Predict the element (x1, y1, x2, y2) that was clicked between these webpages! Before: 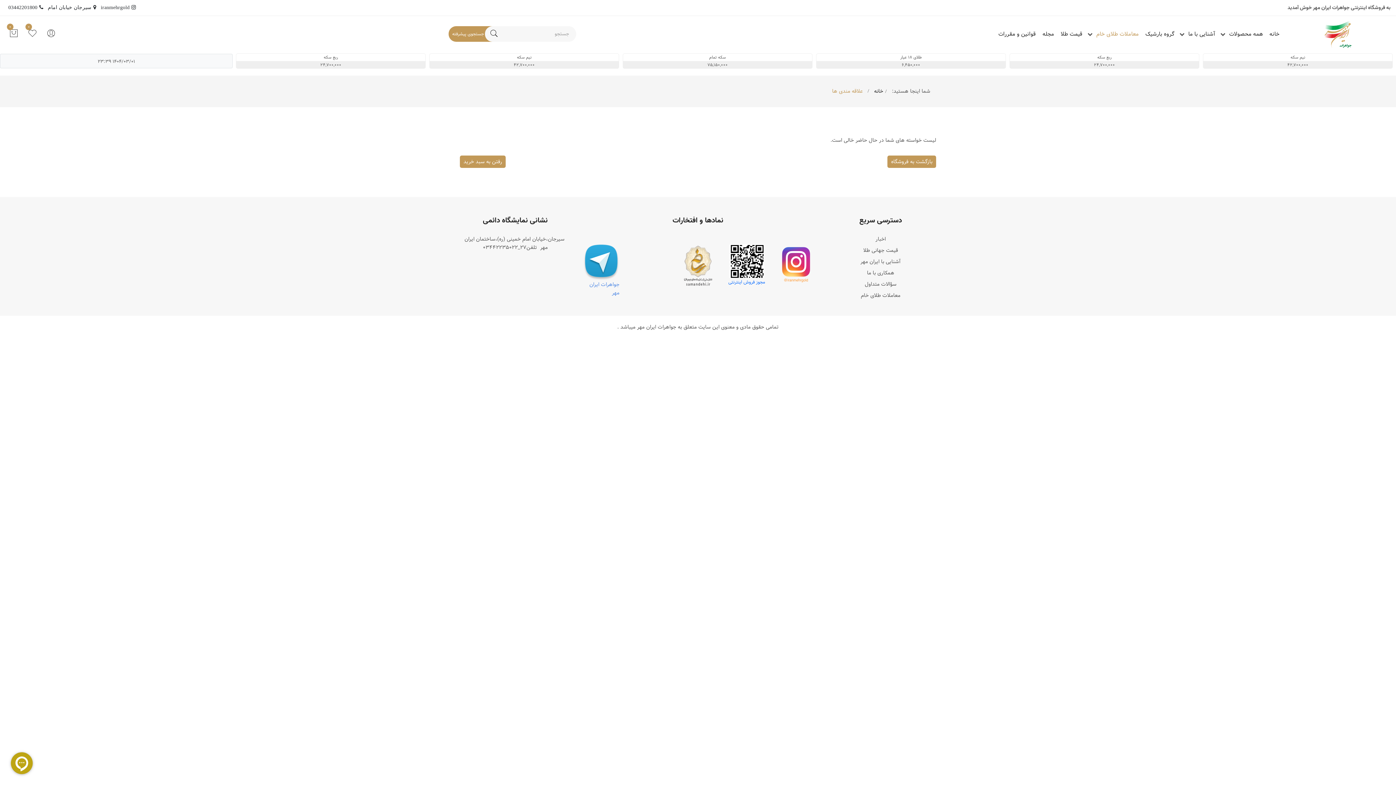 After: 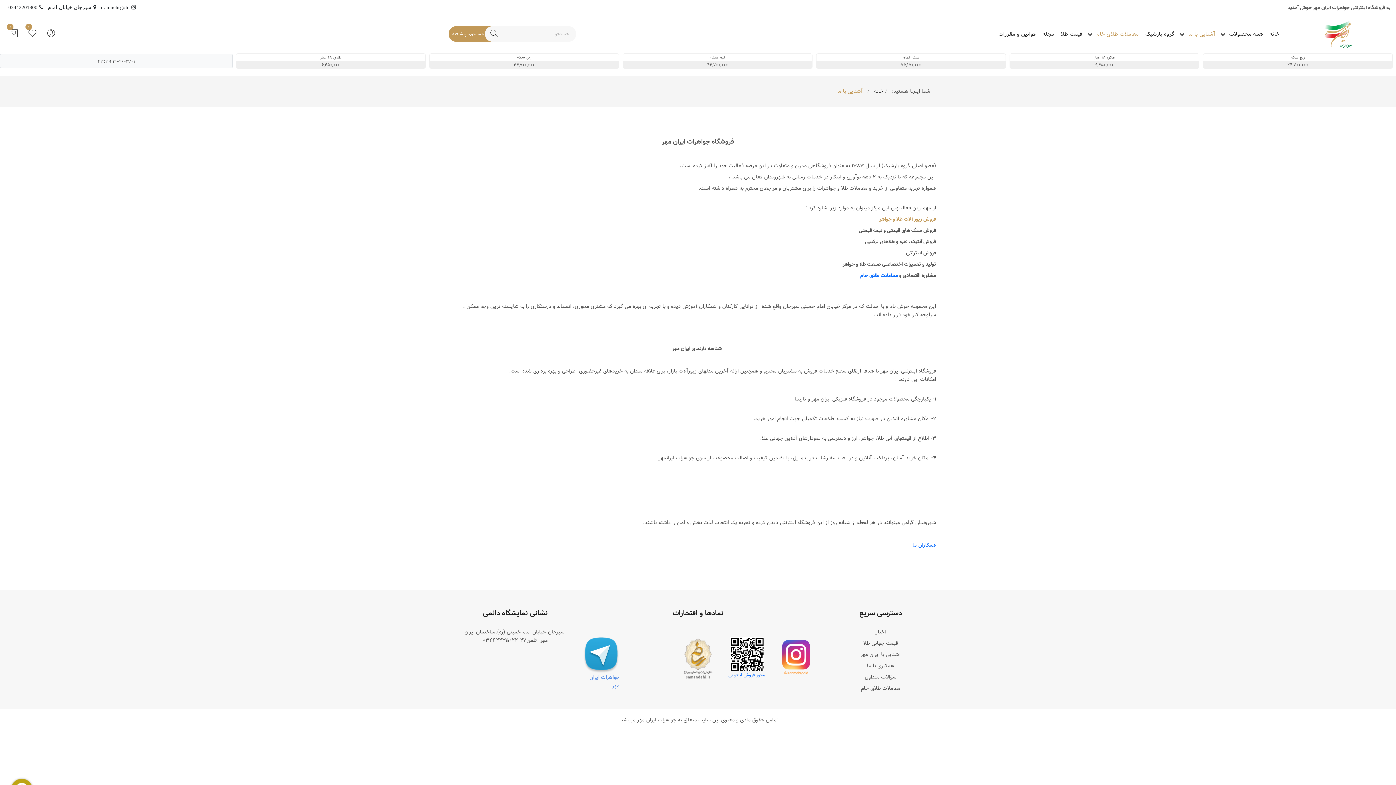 Action: label: آشنایی با ایران مهر bbox: (860, 257, 901, 266)